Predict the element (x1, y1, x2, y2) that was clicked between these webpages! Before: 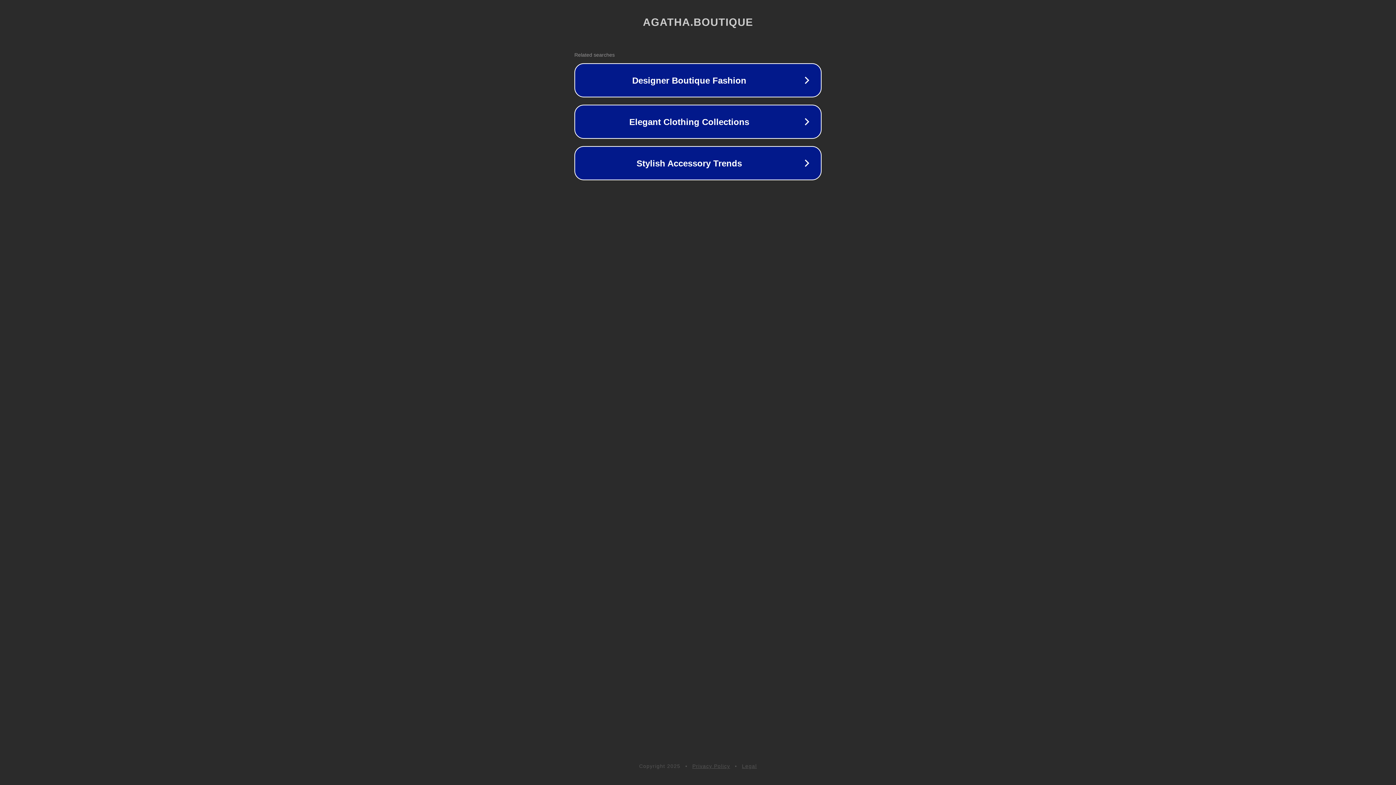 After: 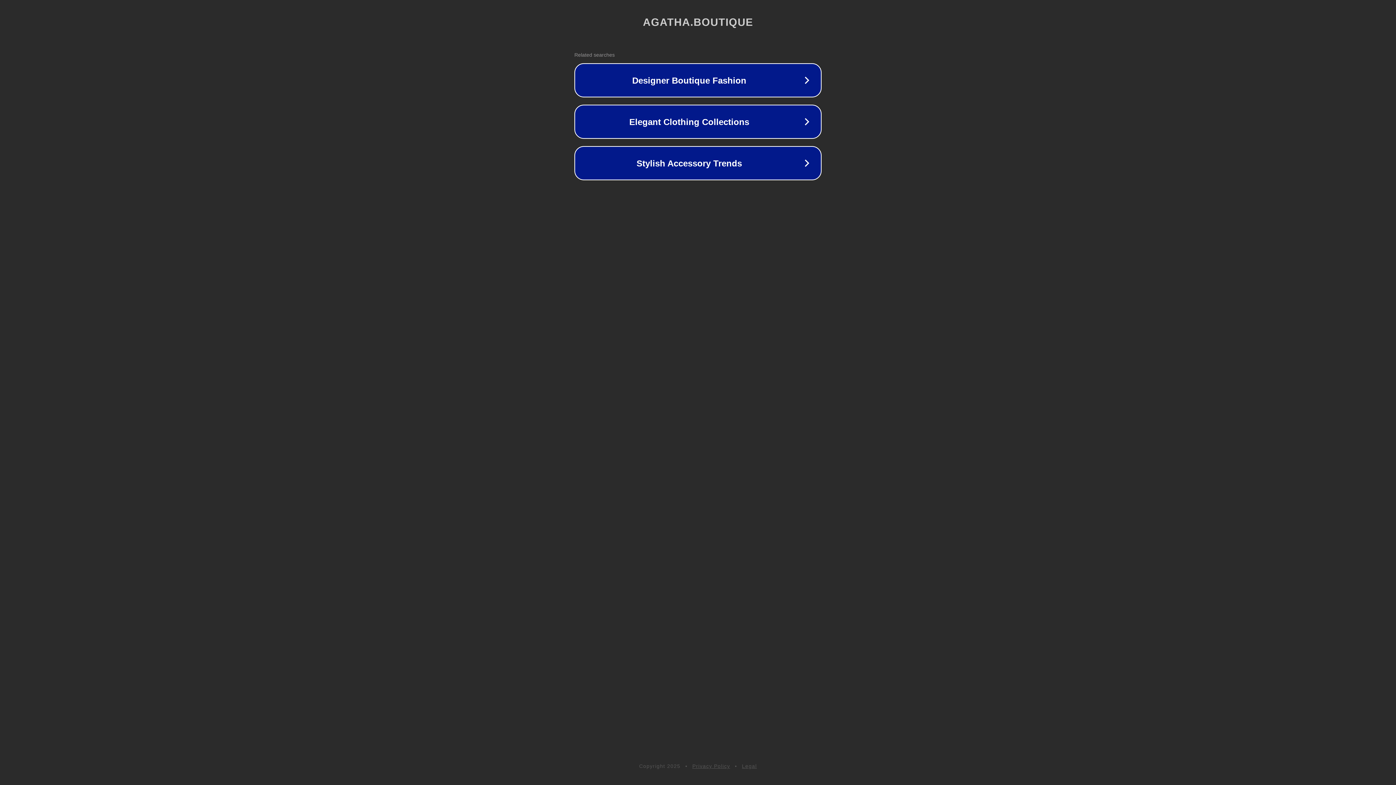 Action: bbox: (742, 763, 757, 769) label: Legal